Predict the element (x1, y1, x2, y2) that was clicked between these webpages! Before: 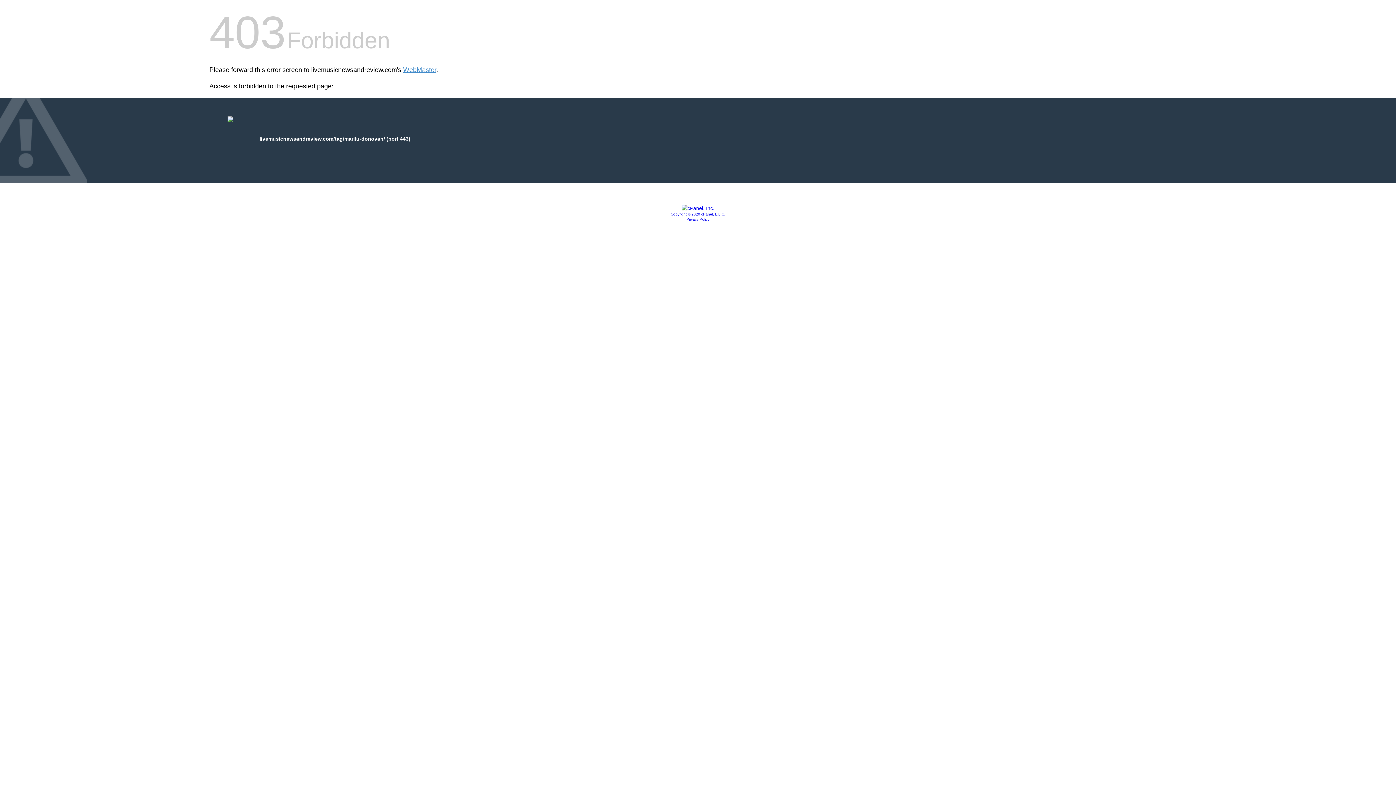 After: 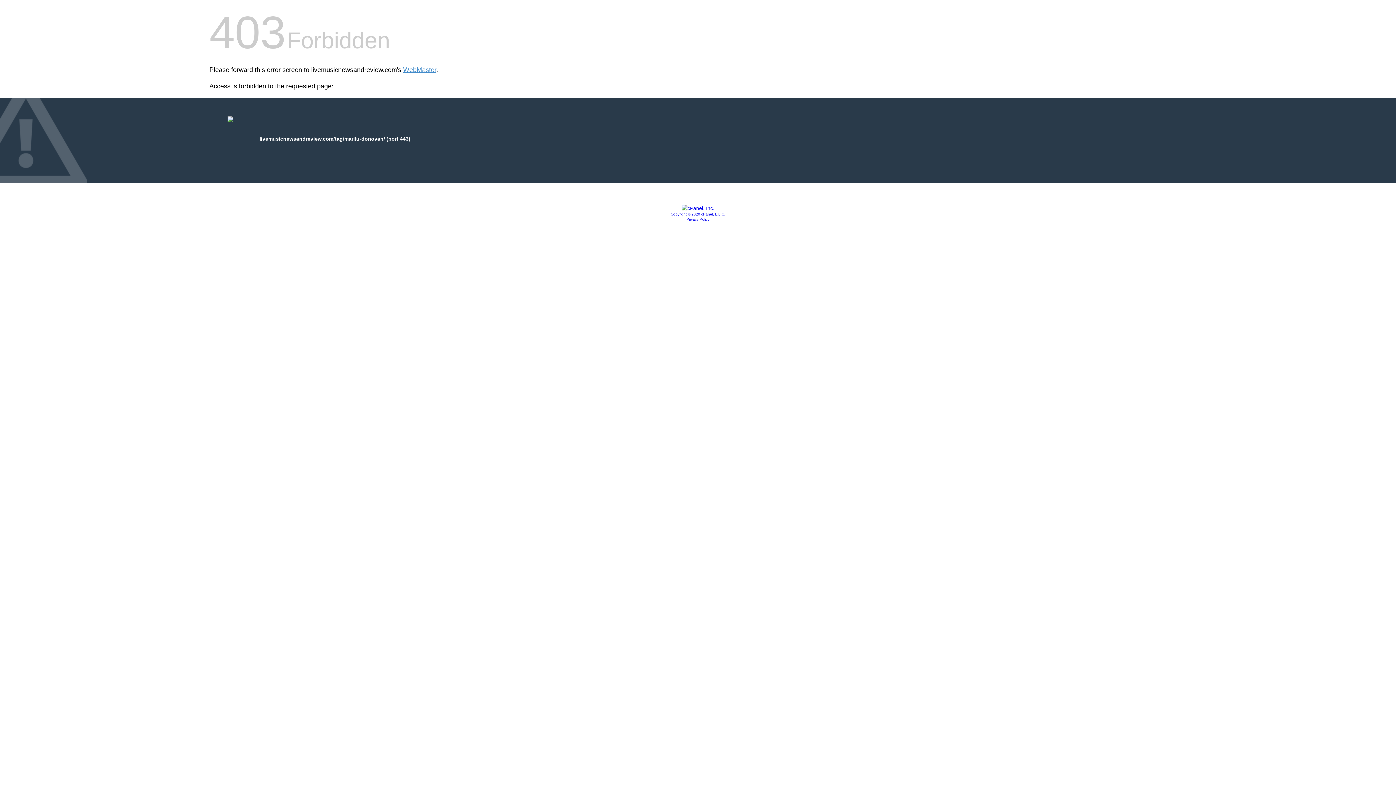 Action: bbox: (681, 205, 714, 211)